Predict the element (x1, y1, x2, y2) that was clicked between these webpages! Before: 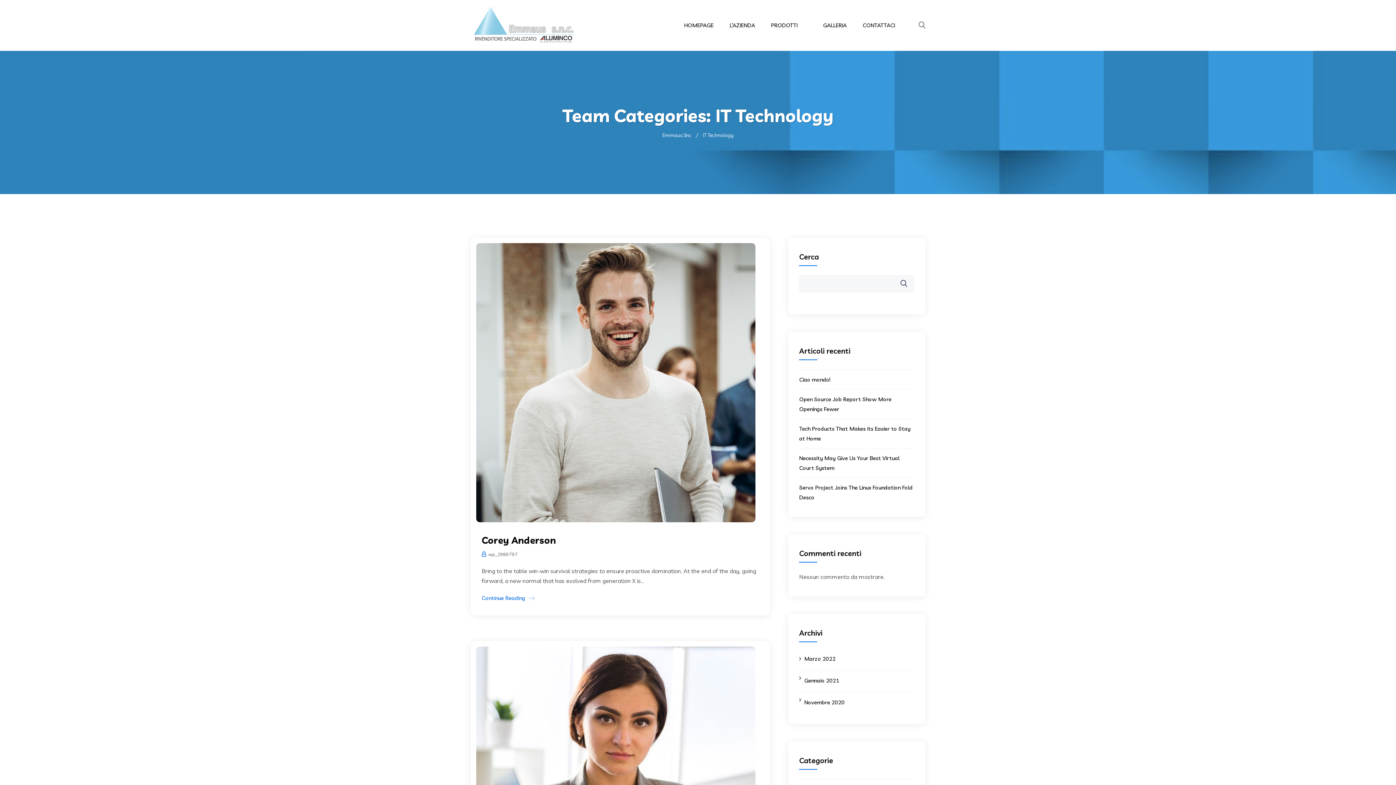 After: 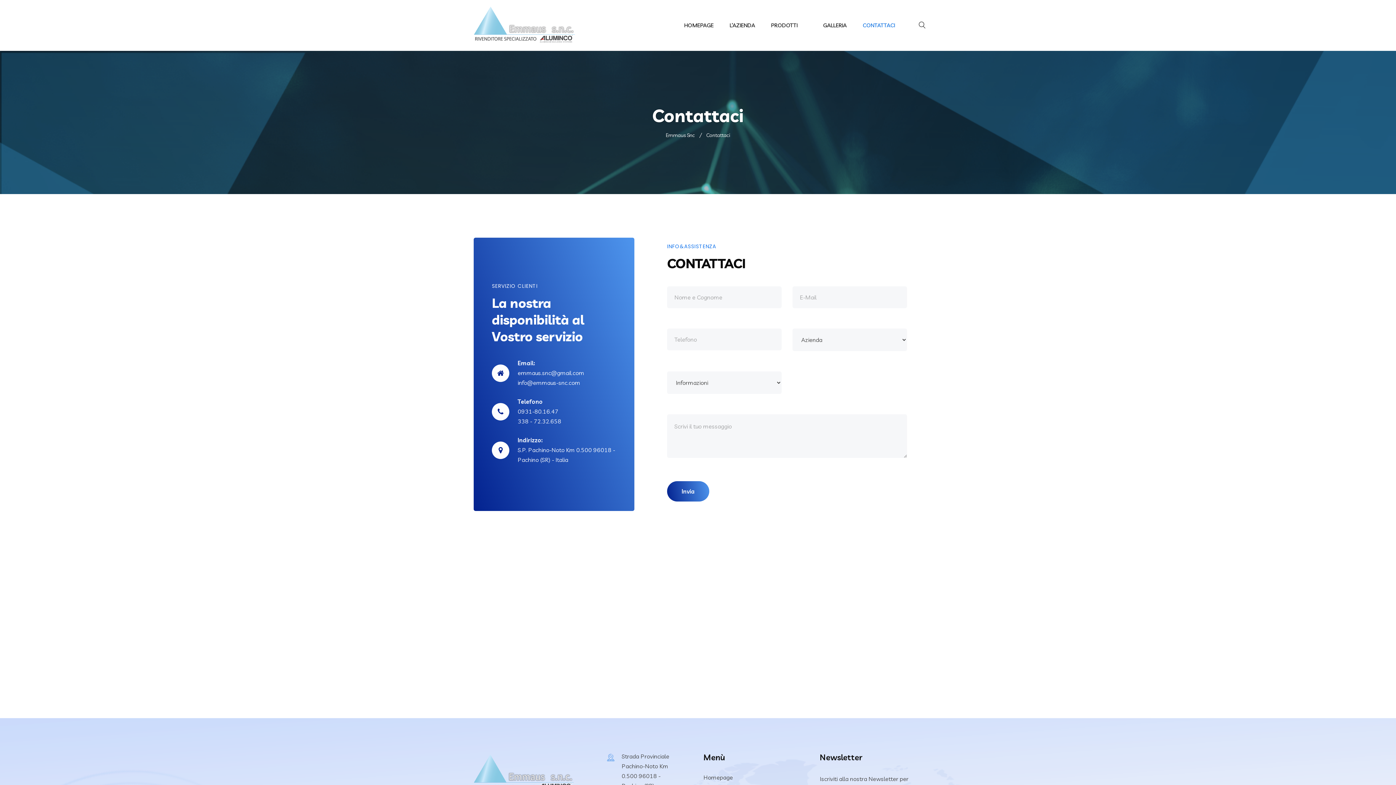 Action: label: CONTATTACI bbox: (862, 20, 895, 29)